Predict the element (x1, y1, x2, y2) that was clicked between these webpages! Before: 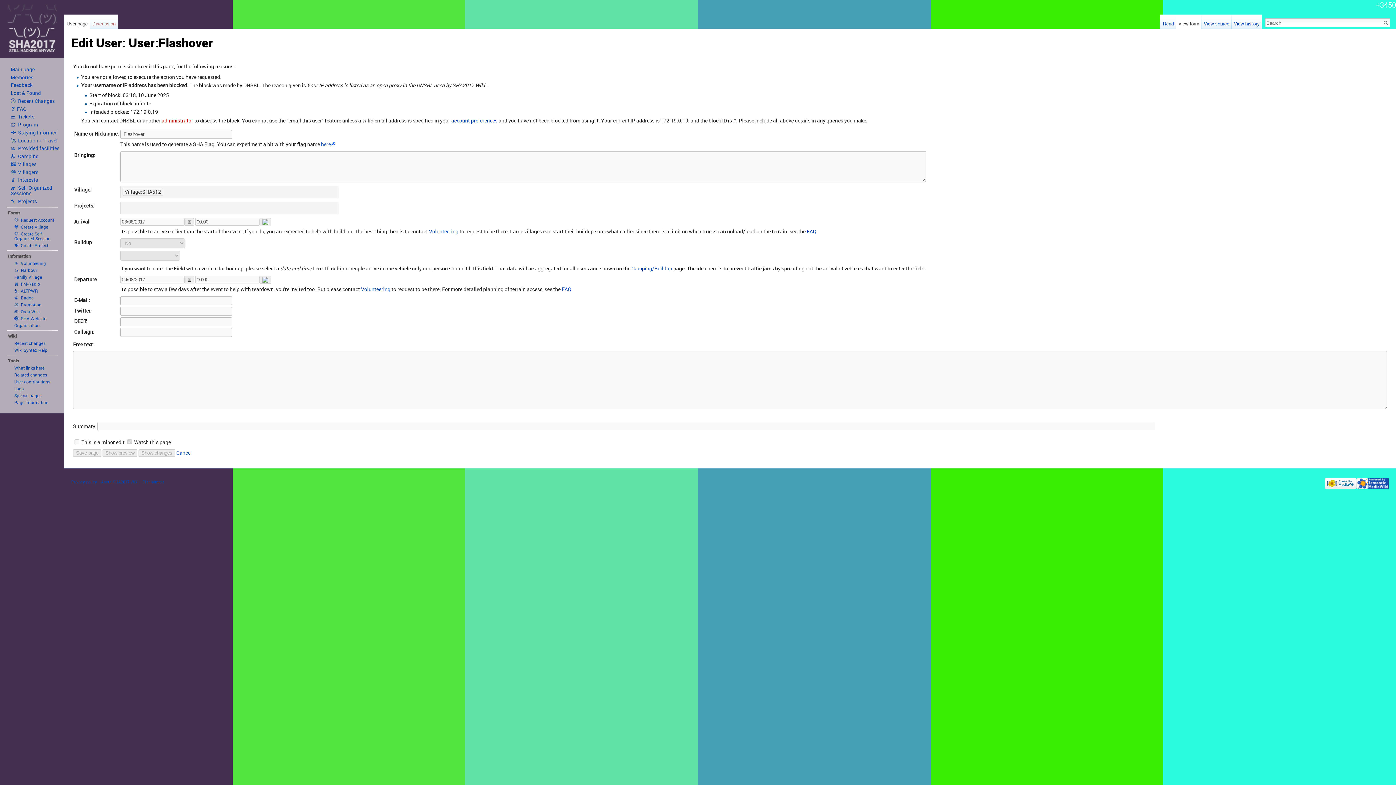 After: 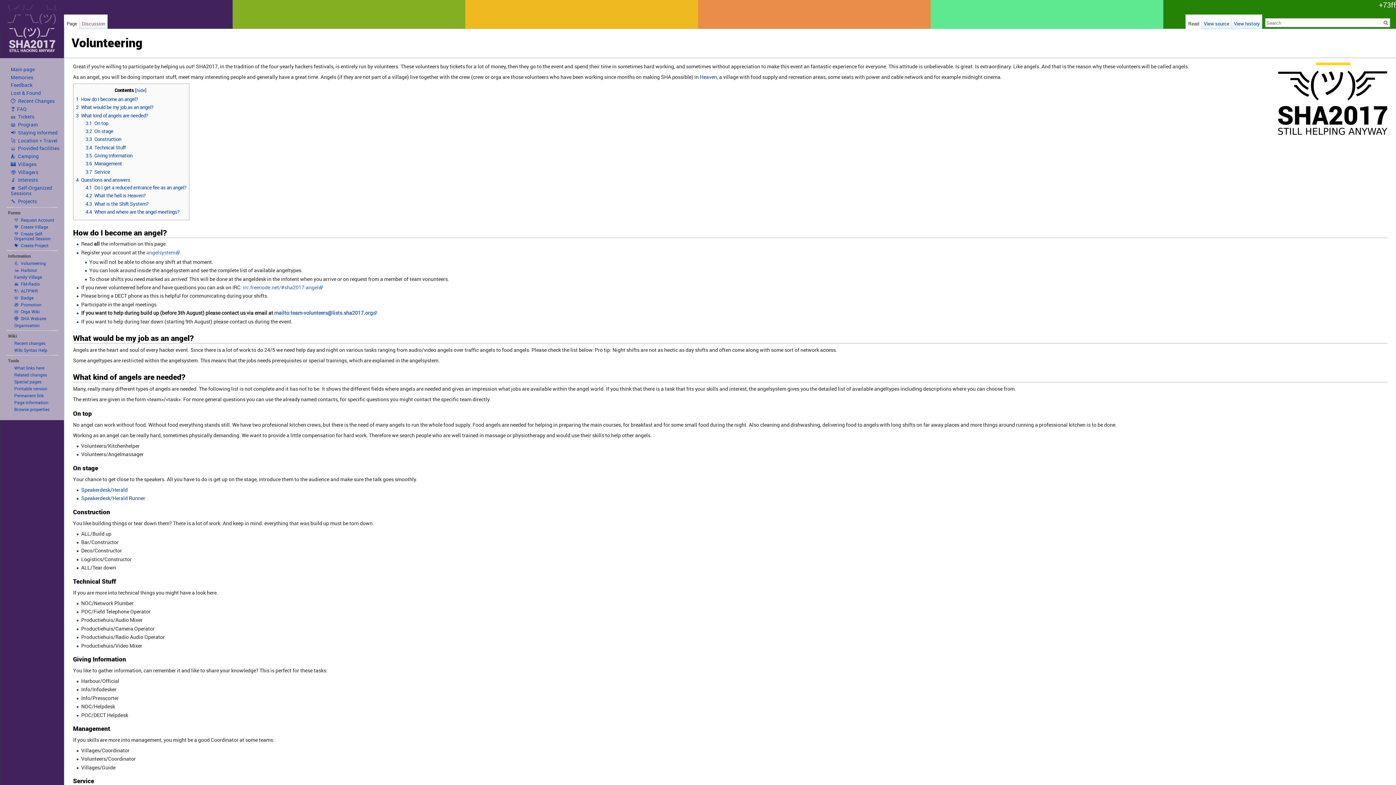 Action: label: 💪  Volunteering bbox: (14, 260, 45, 266)